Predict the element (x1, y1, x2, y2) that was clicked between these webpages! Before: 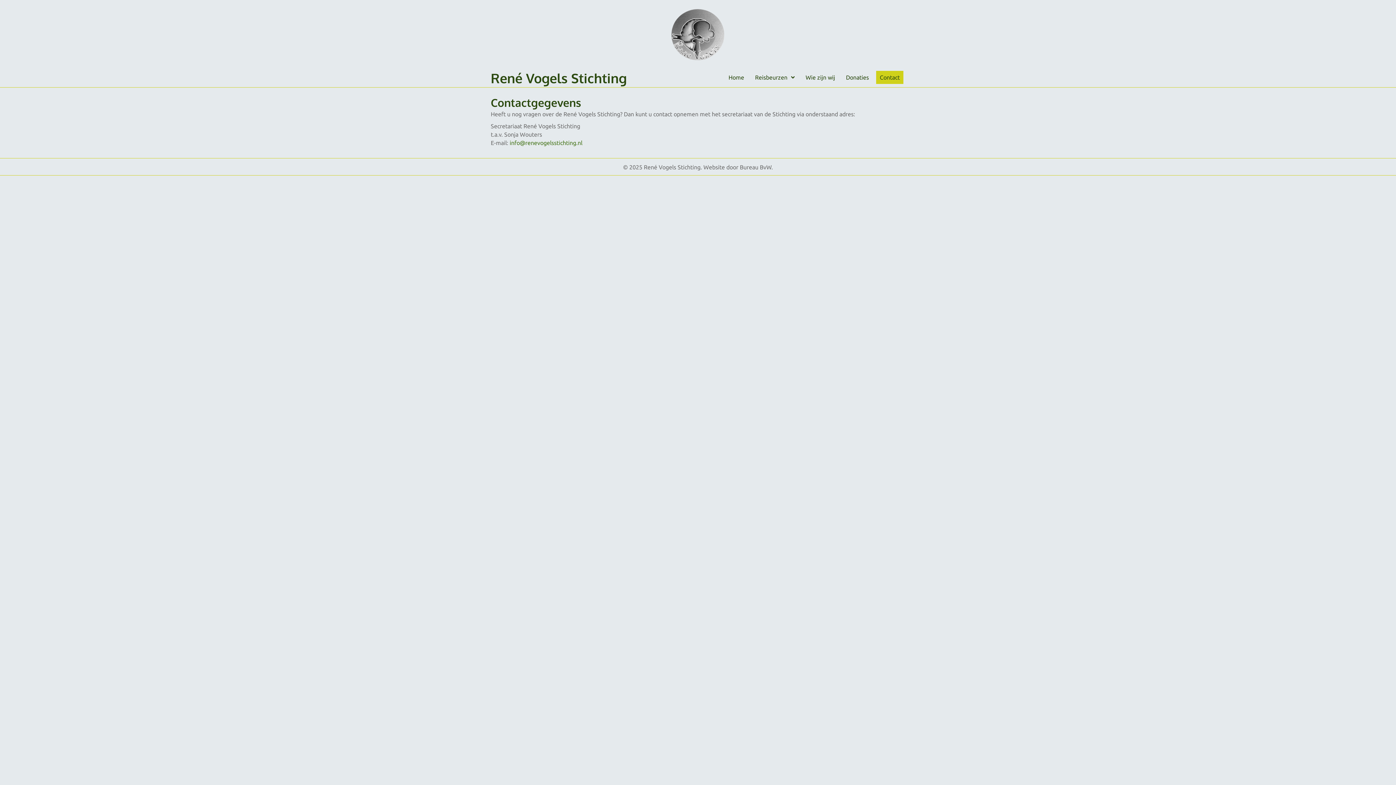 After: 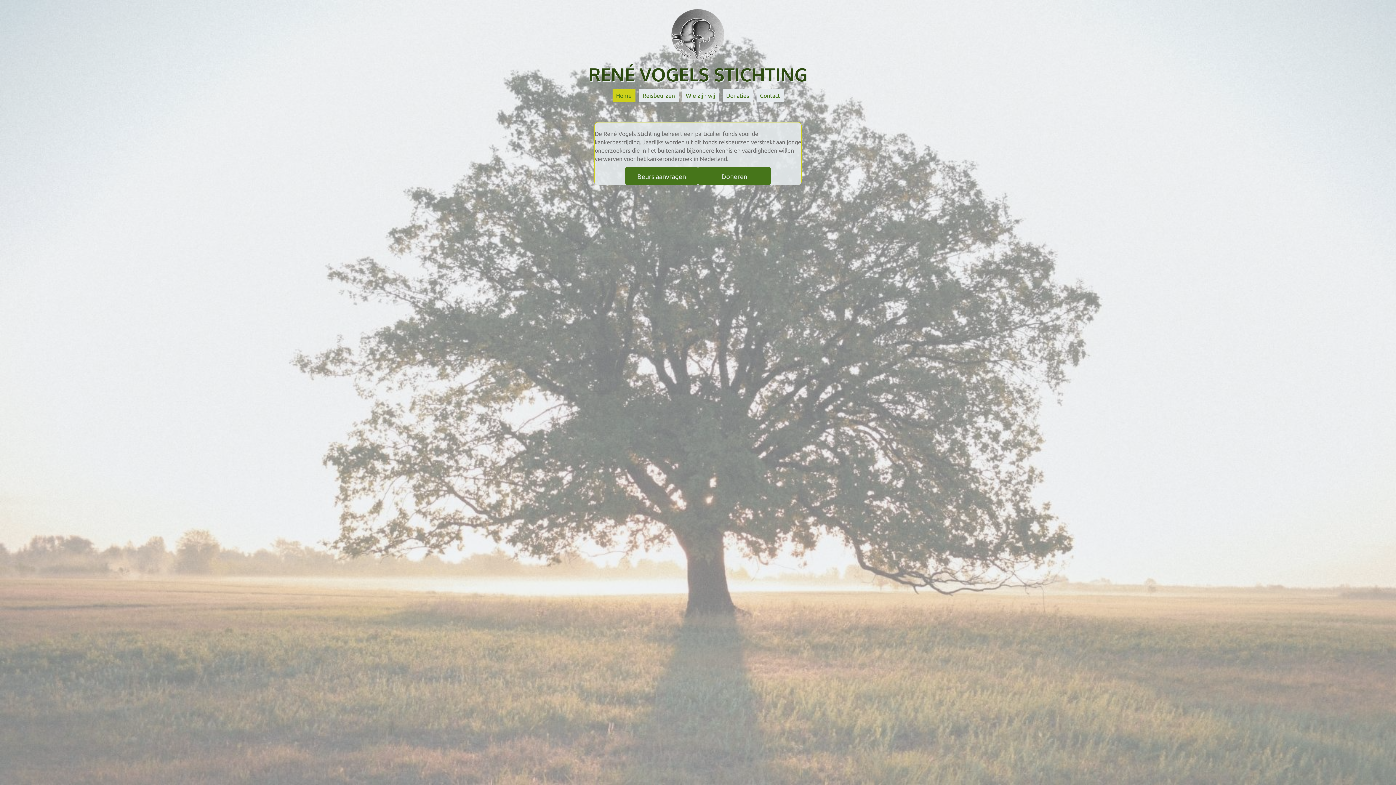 Action: bbox: (725, 70, 748, 84) label: Home